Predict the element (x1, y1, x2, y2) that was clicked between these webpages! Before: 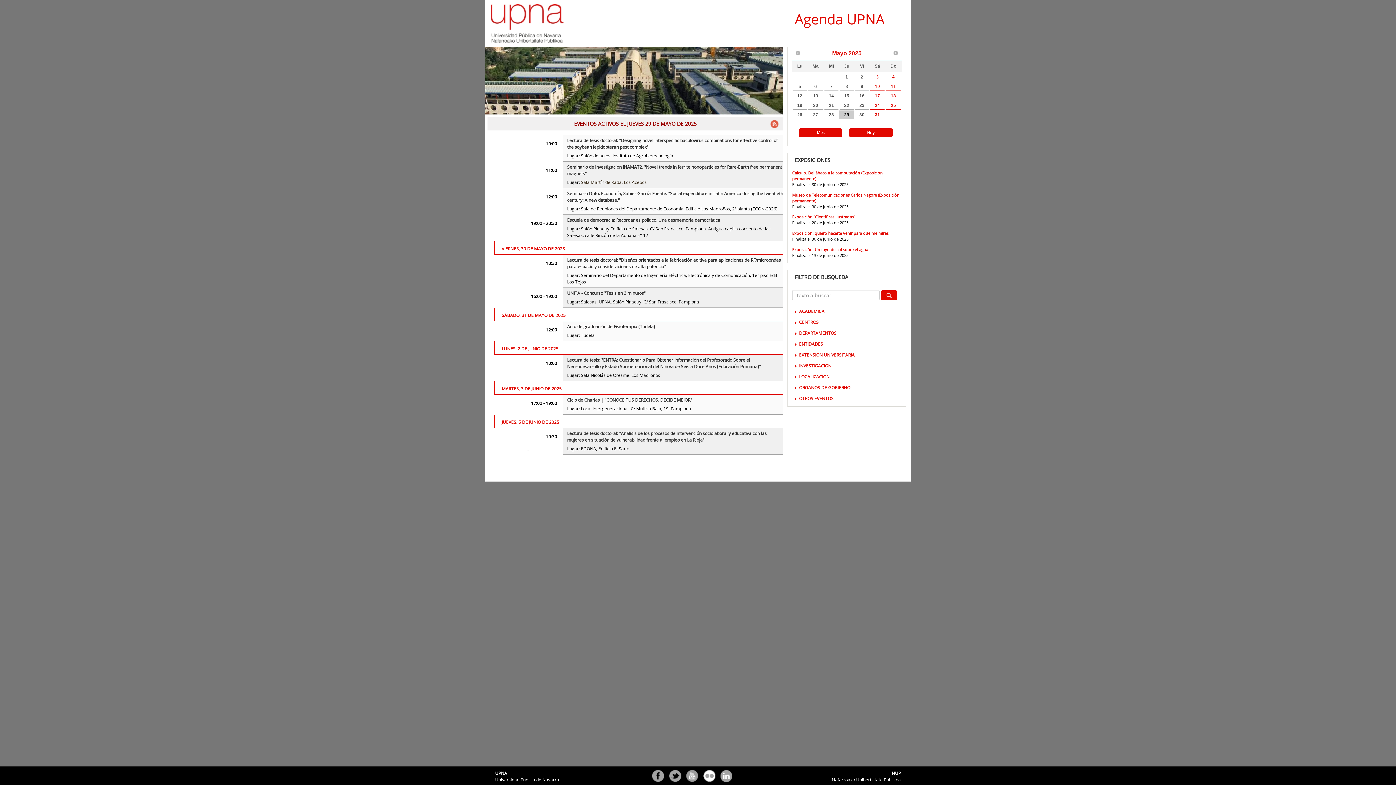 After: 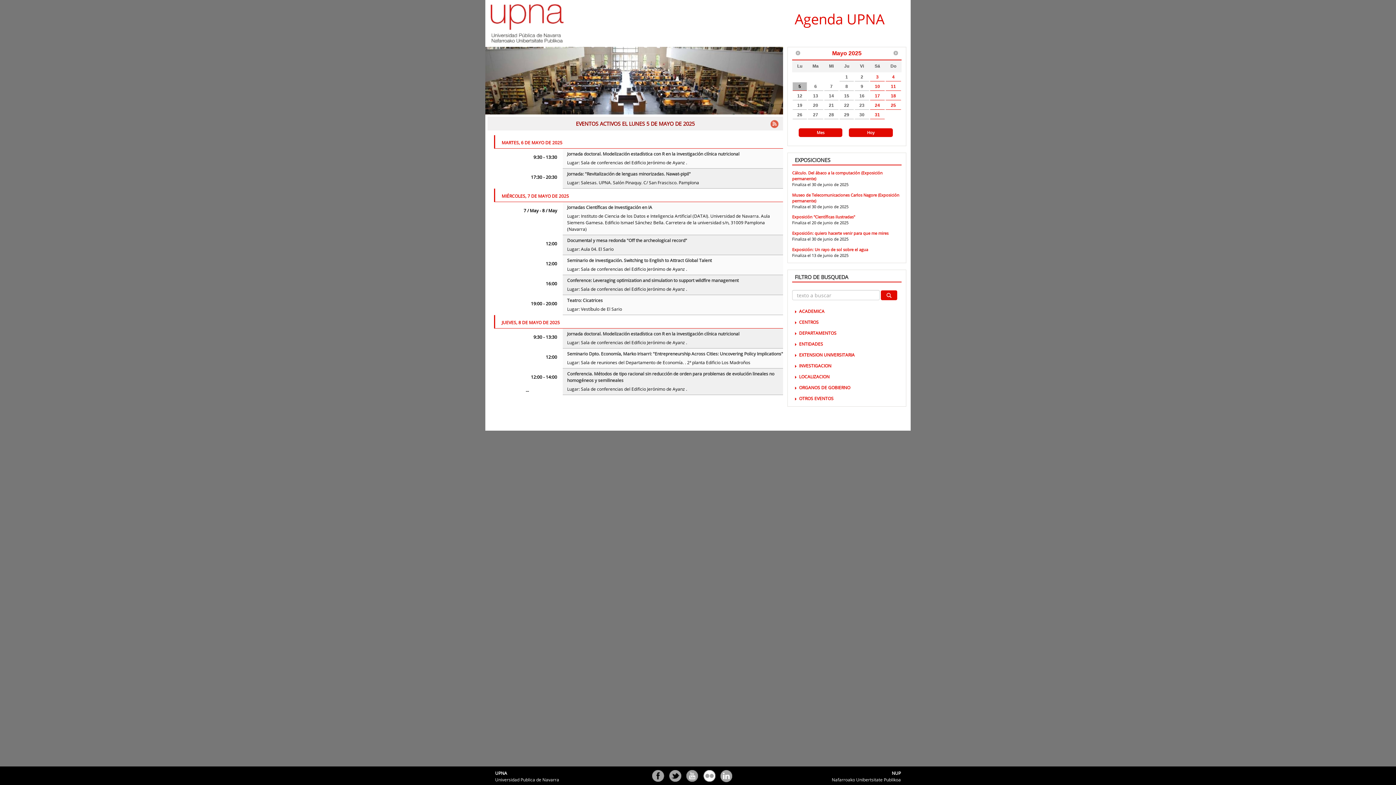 Action: bbox: (792, 82, 807, 90) label: 5